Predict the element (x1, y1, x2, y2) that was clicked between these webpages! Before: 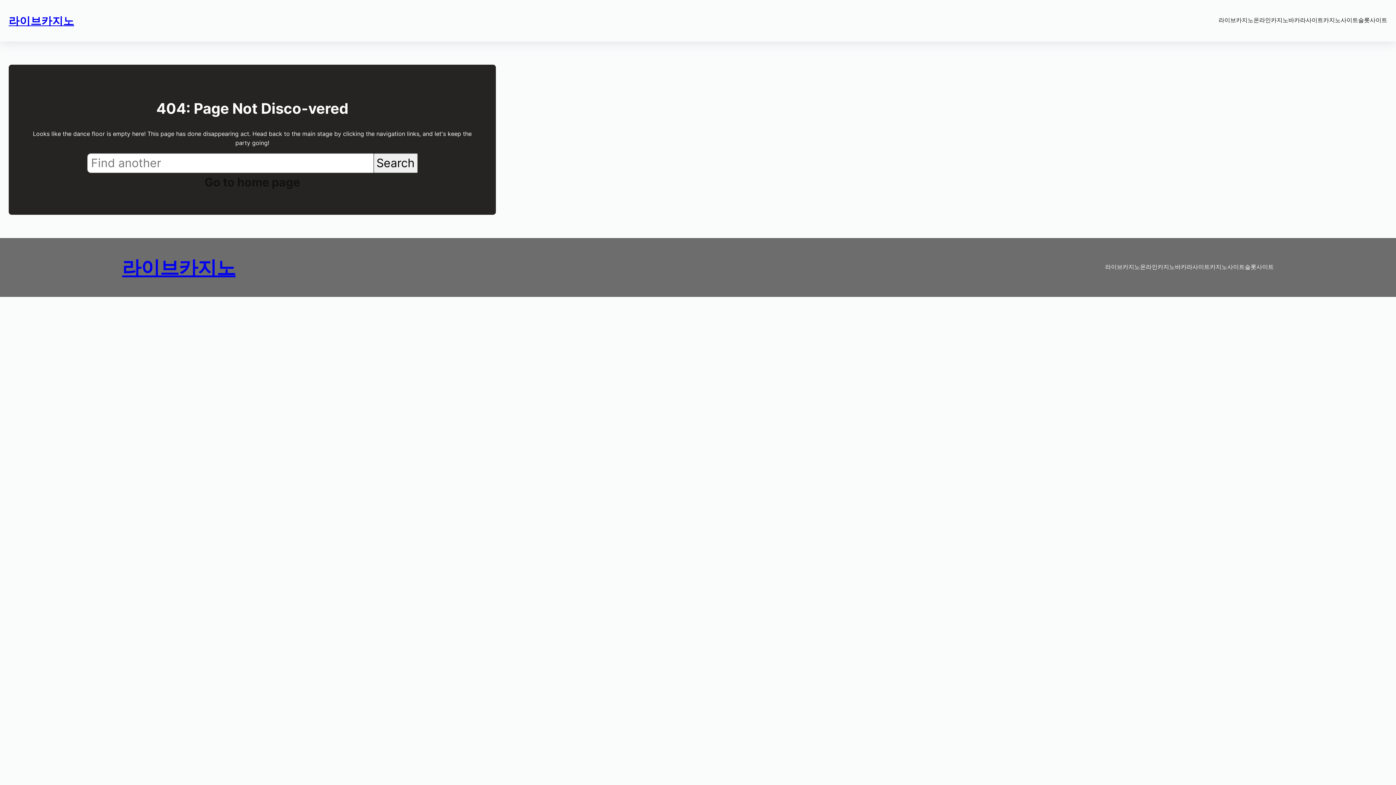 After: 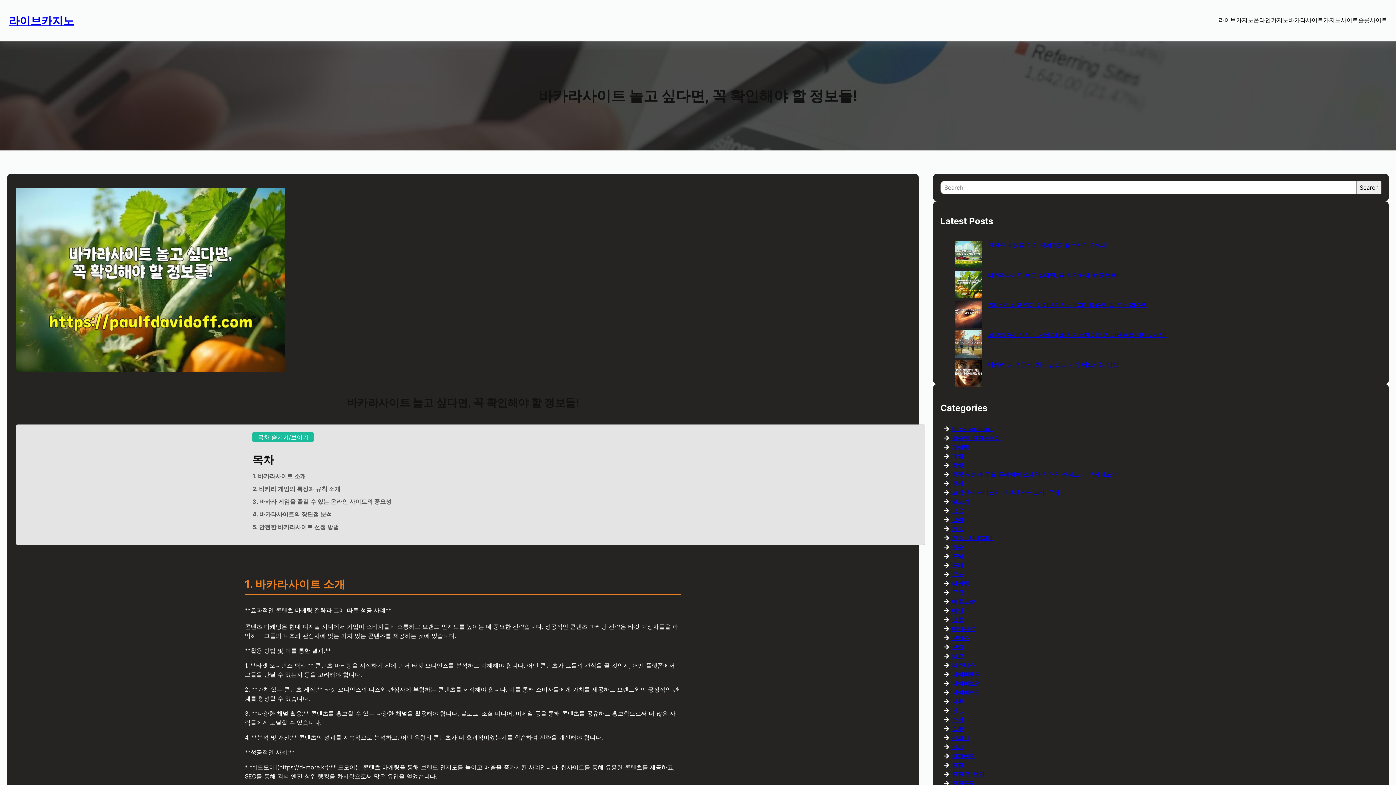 Action: bbox: (1175, 262, 1210, 272) label: 바카라사이트